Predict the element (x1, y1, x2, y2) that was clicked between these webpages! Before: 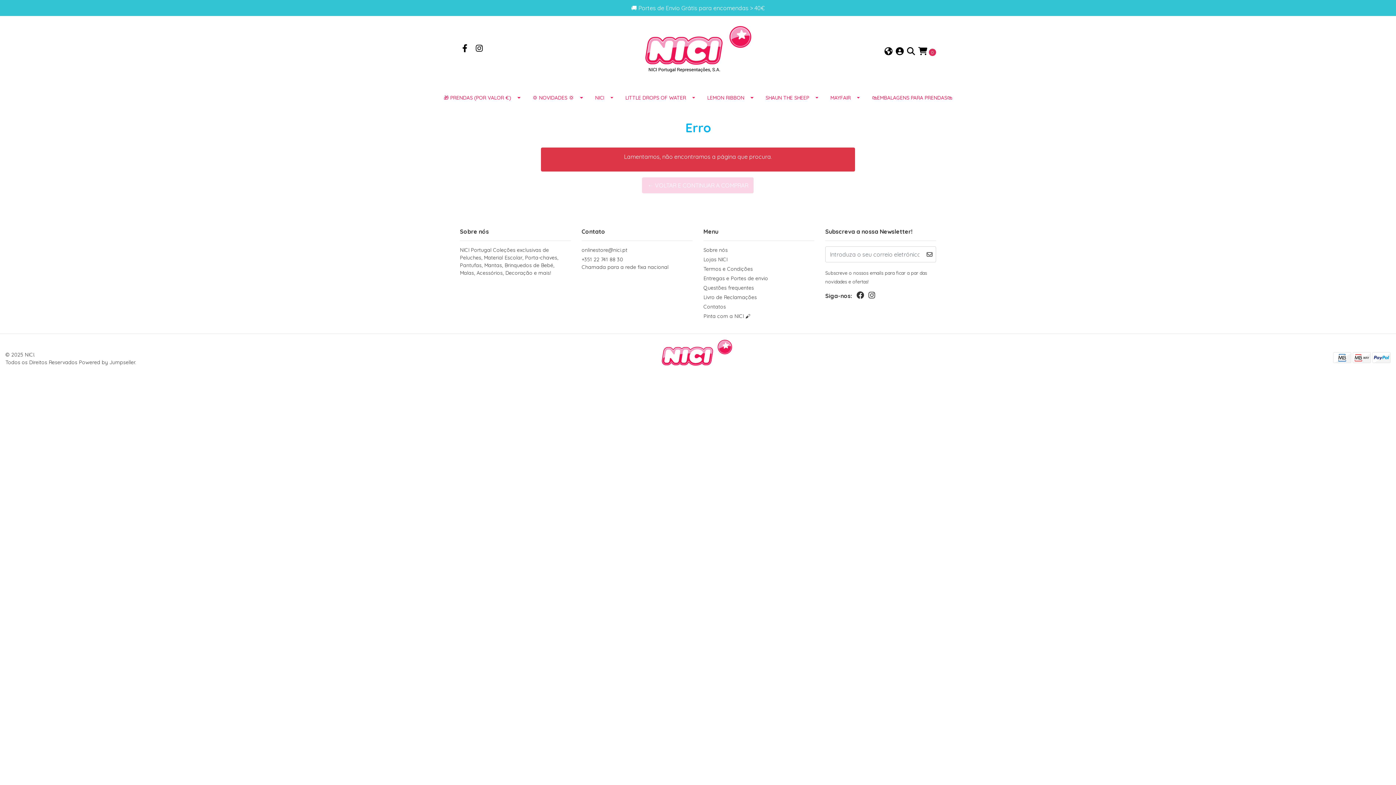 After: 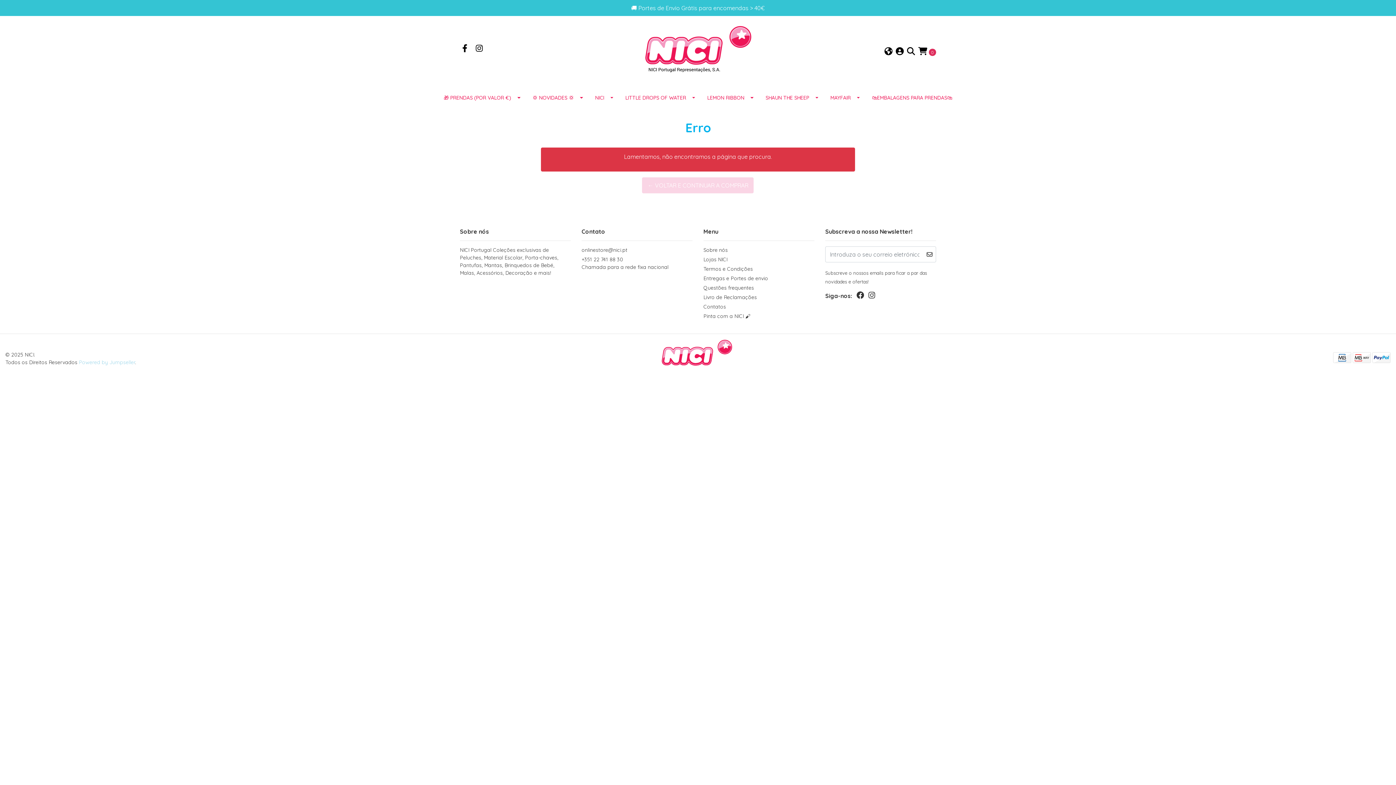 Action: bbox: (78, 359, 135, 365) label: Powered by Jumpseller